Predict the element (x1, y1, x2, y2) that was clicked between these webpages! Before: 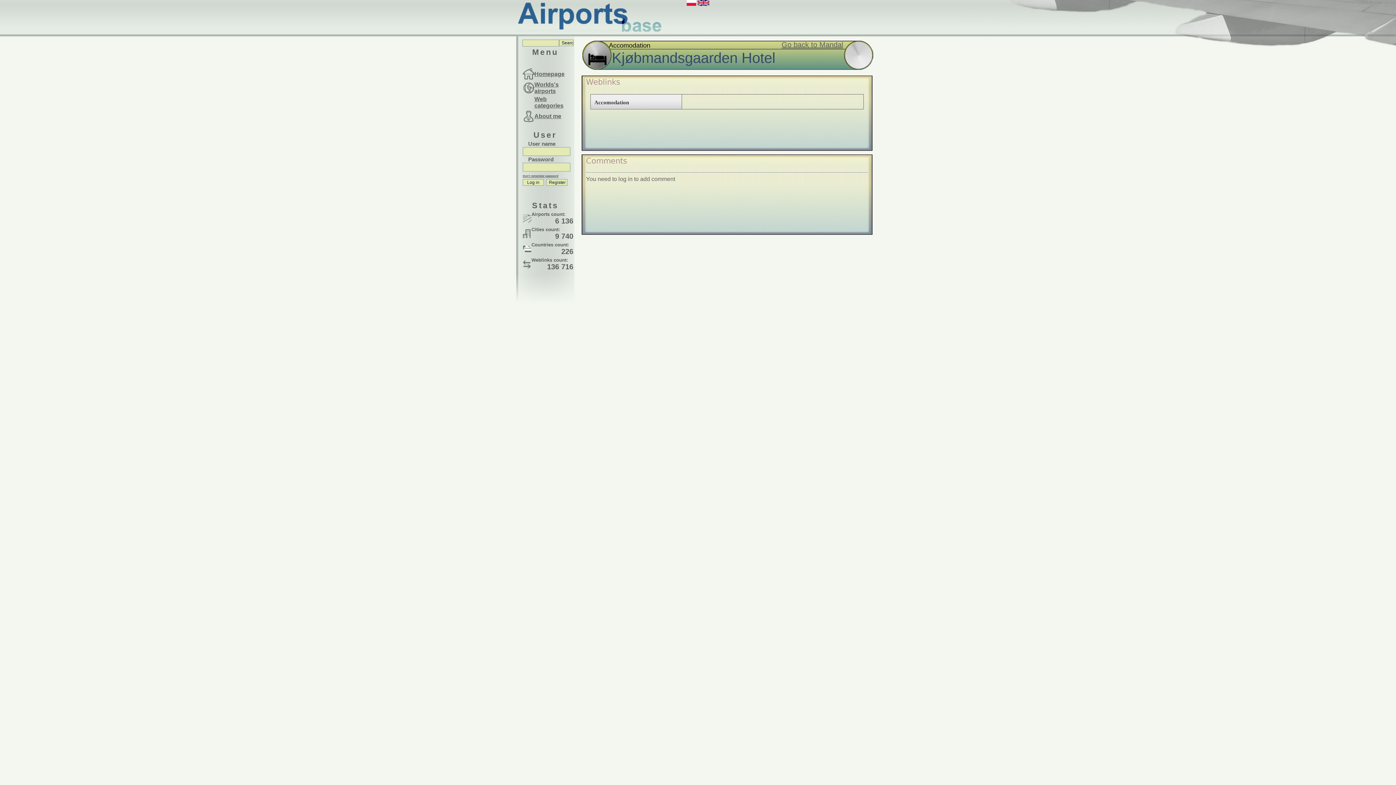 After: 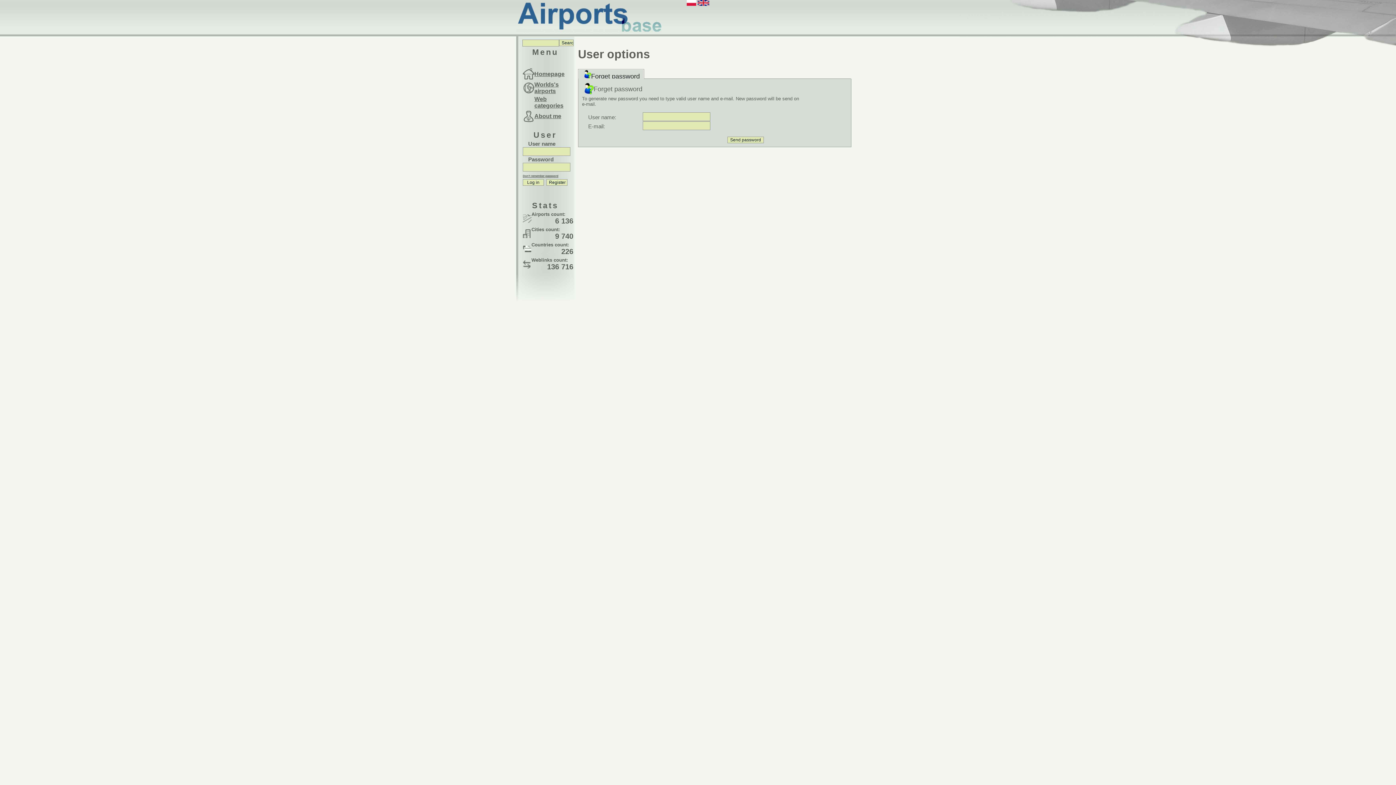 Action: bbox: (522, 174, 558, 177) label: Don't remember password